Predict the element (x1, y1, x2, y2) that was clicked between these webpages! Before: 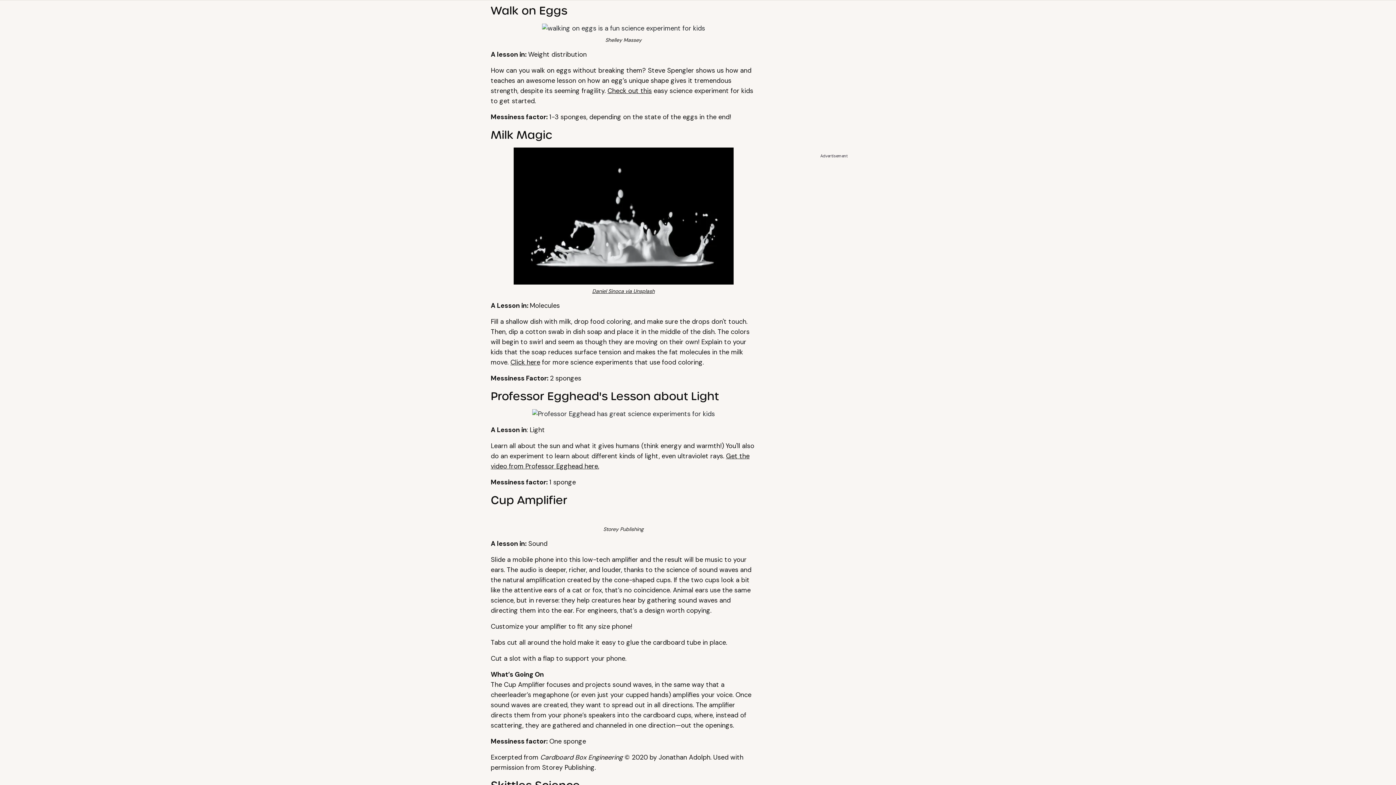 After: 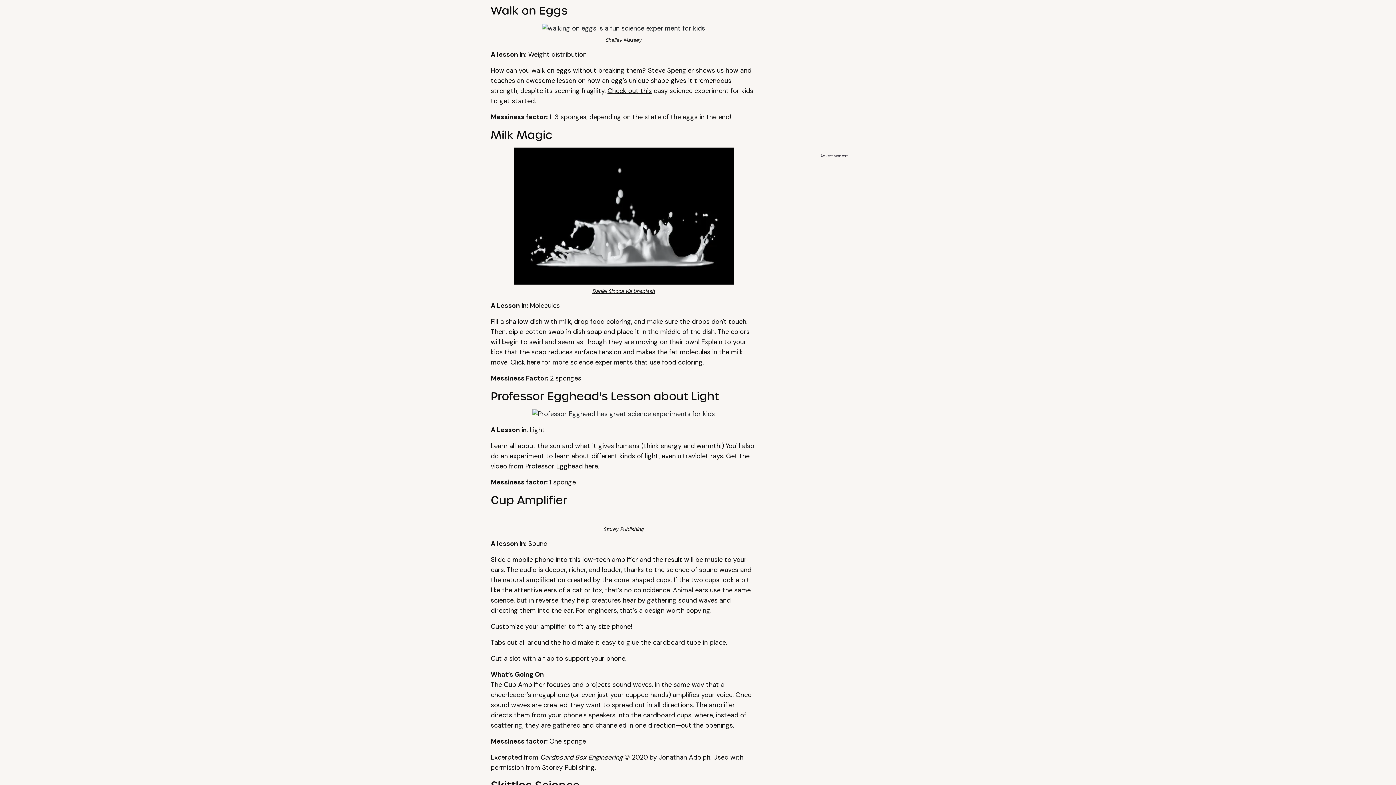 Action: label: Check out this bbox: (607, 86, 652, 95)